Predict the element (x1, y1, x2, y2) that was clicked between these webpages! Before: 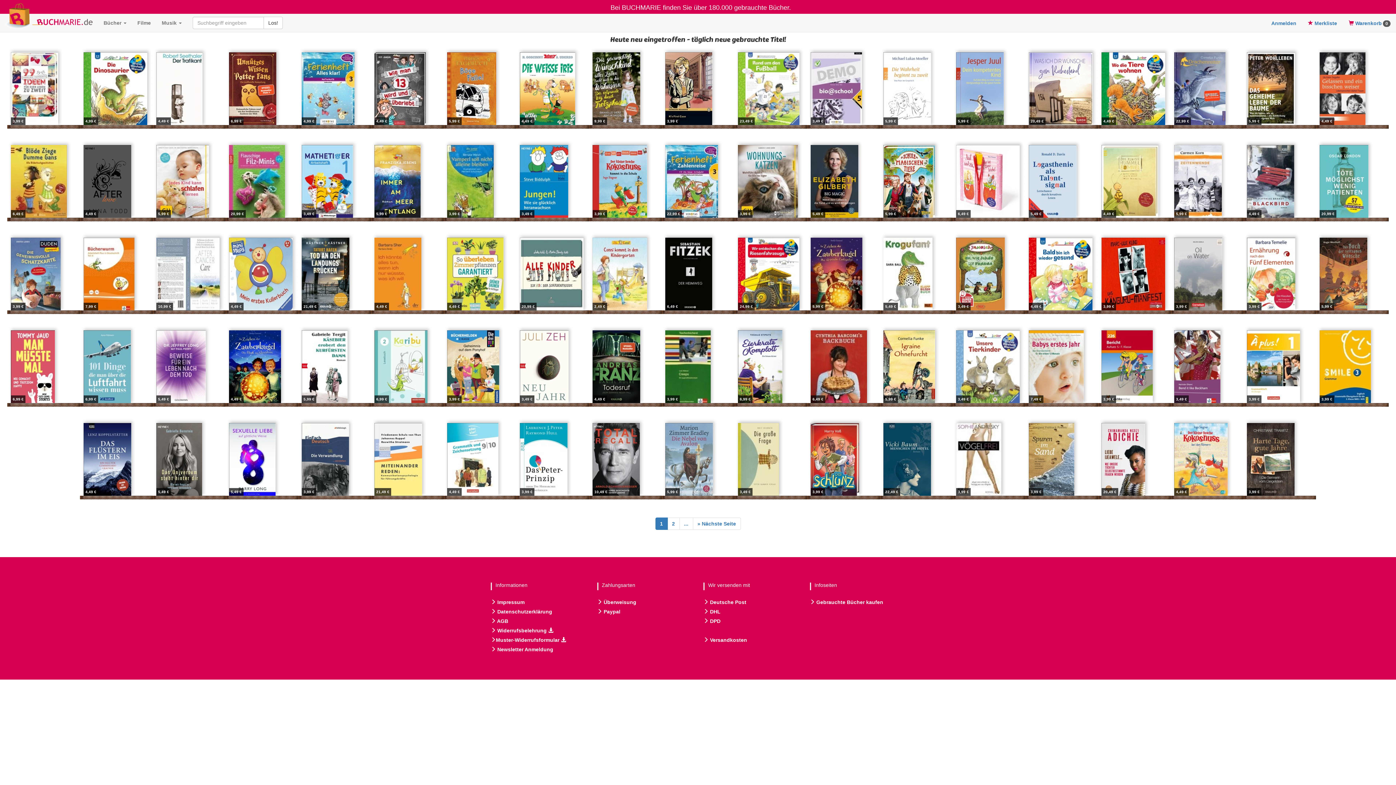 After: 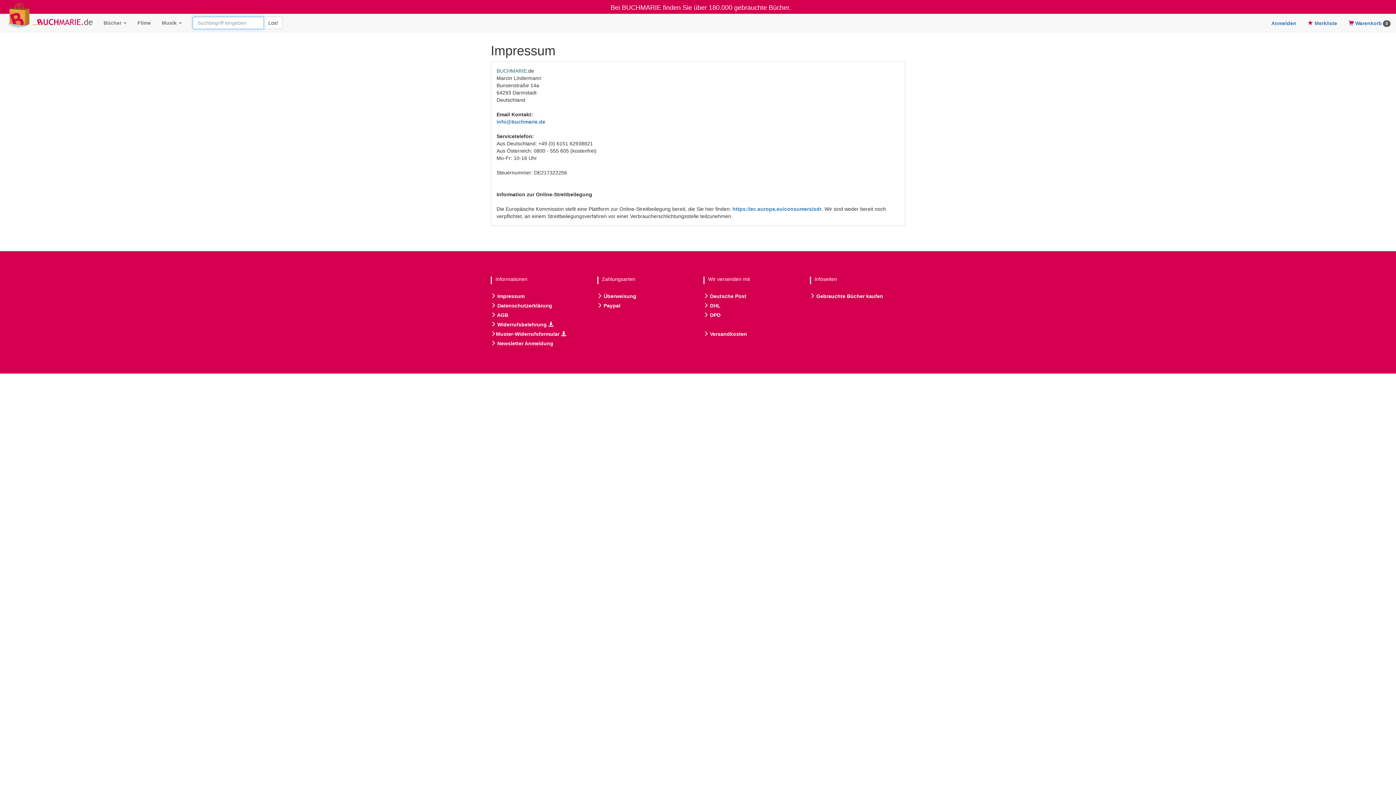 Action: label:  Impressum bbox: (490, 599, 524, 605)